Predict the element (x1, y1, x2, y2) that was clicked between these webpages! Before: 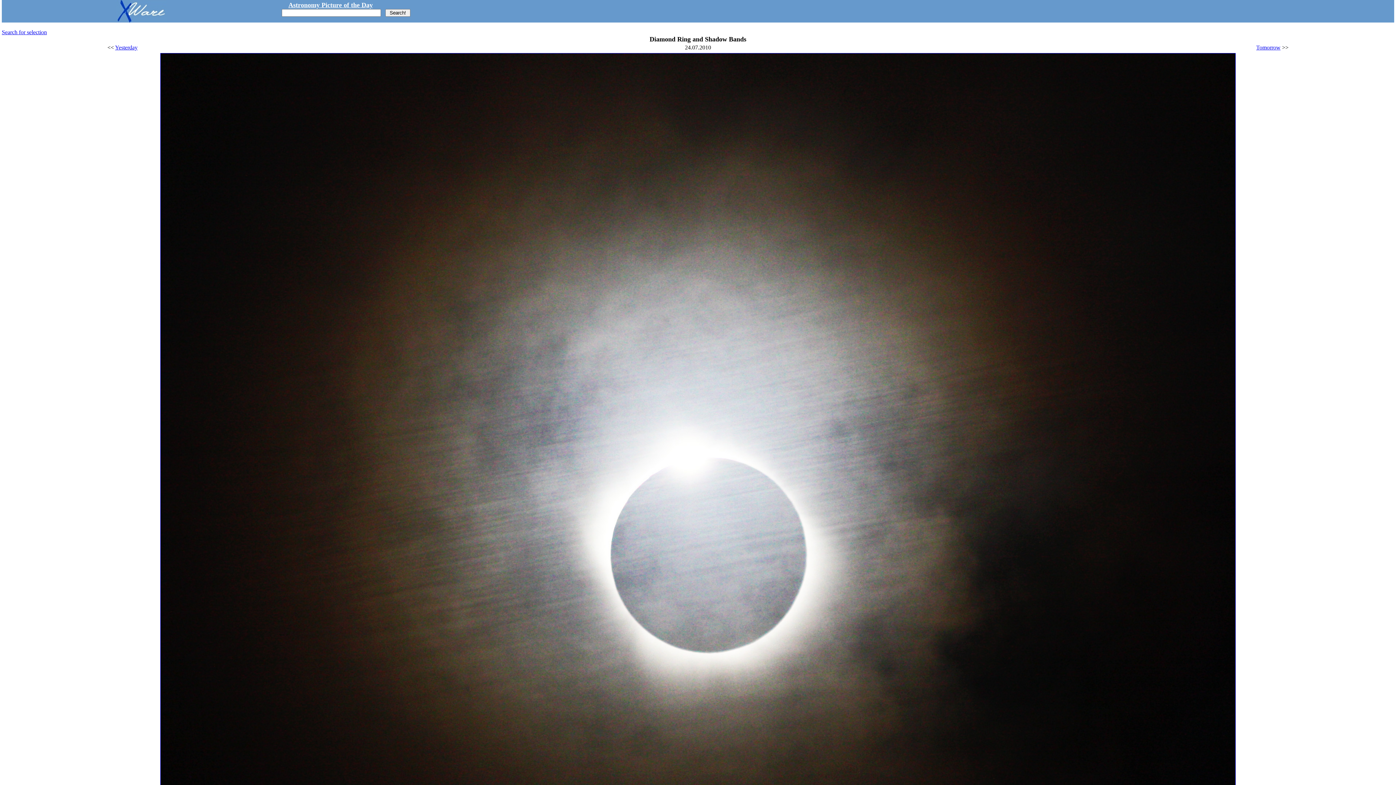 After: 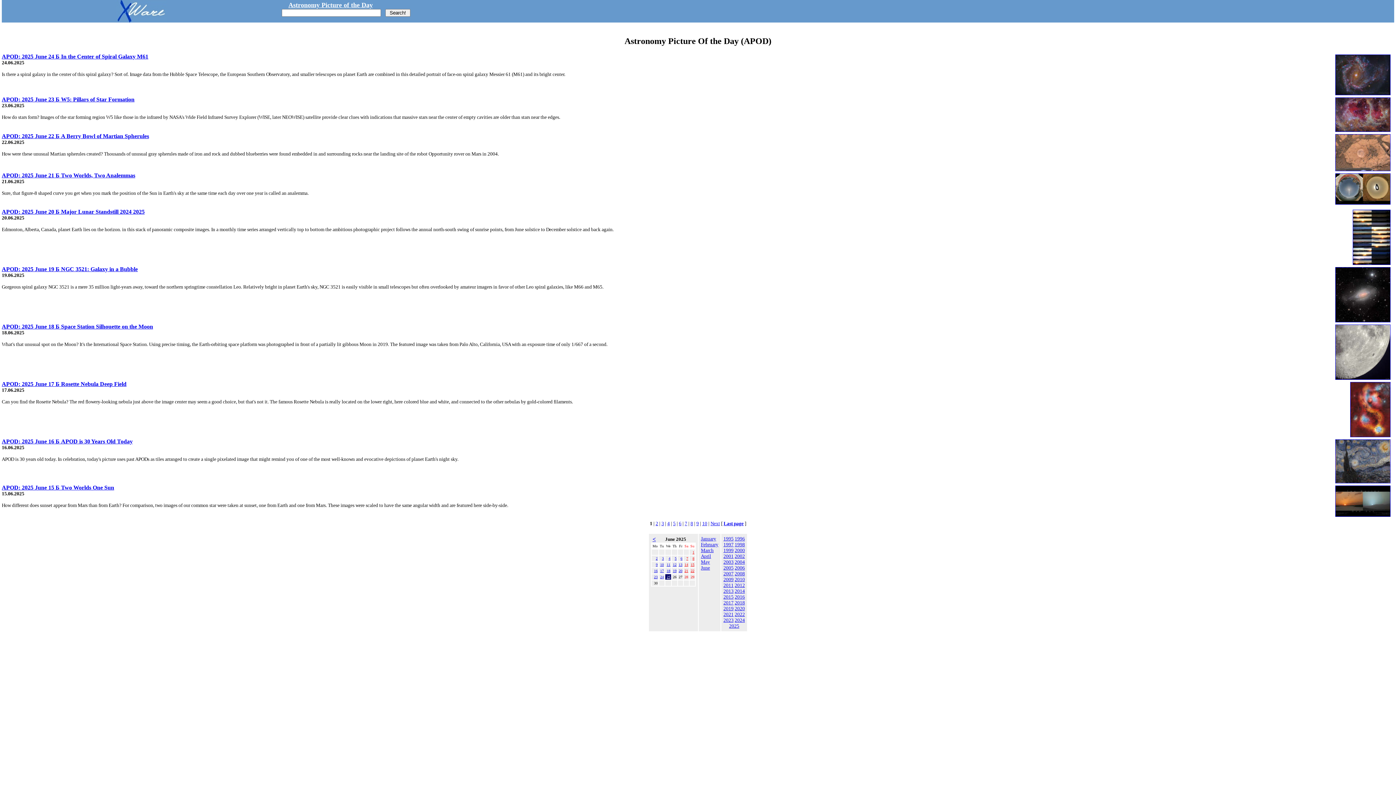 Action: bbox: (288, 2, 372, 8) label: Astronomy Picture of the Day